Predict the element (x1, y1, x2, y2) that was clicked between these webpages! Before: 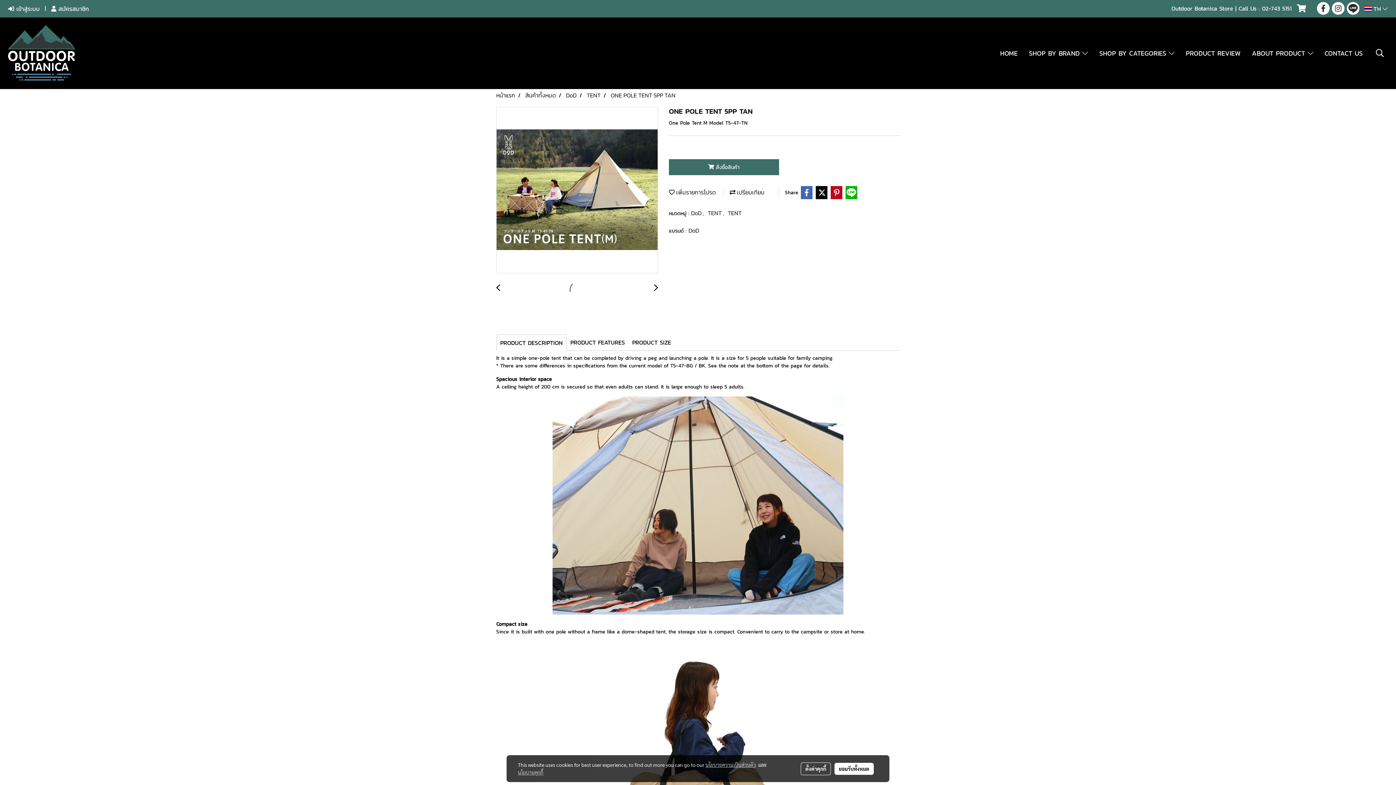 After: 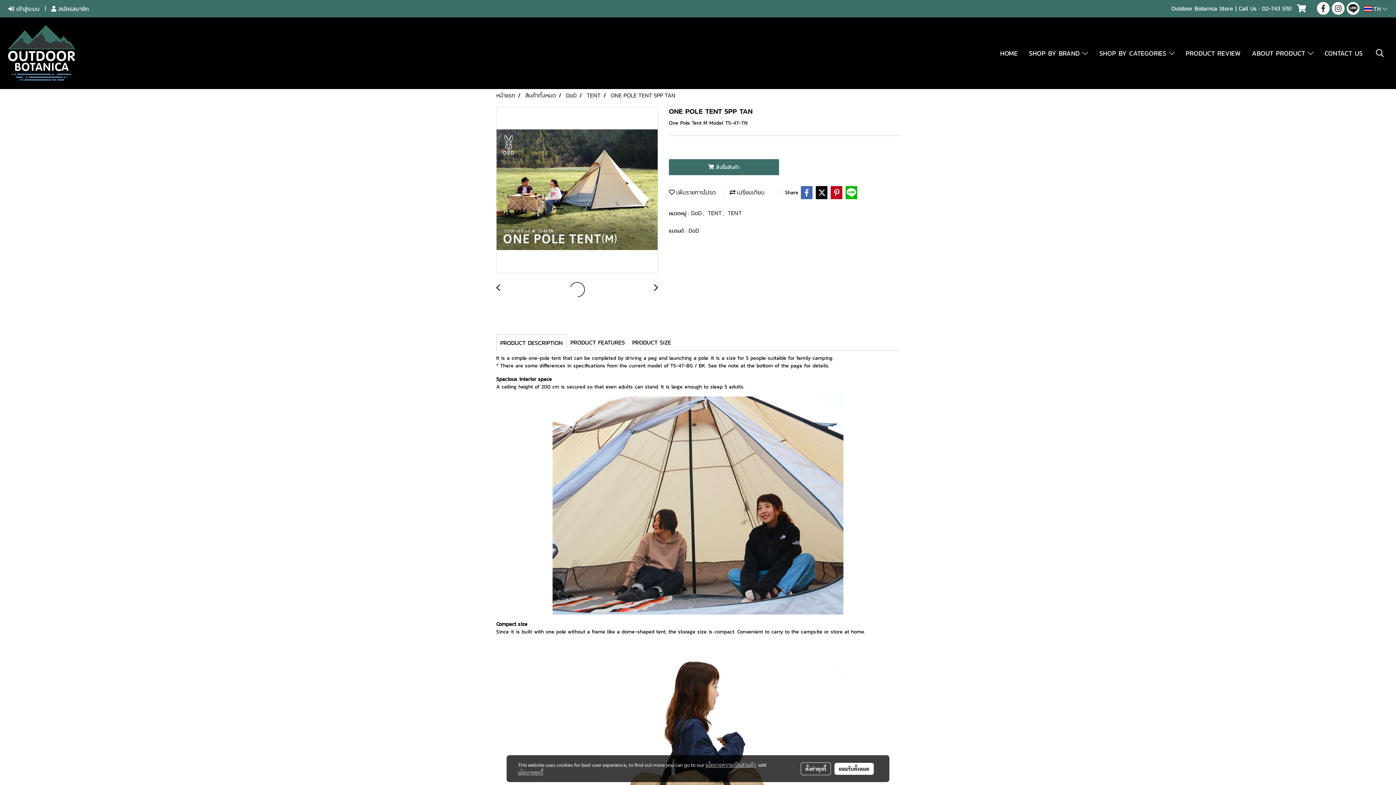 Action: bbox: (654, 283, 658, 292)